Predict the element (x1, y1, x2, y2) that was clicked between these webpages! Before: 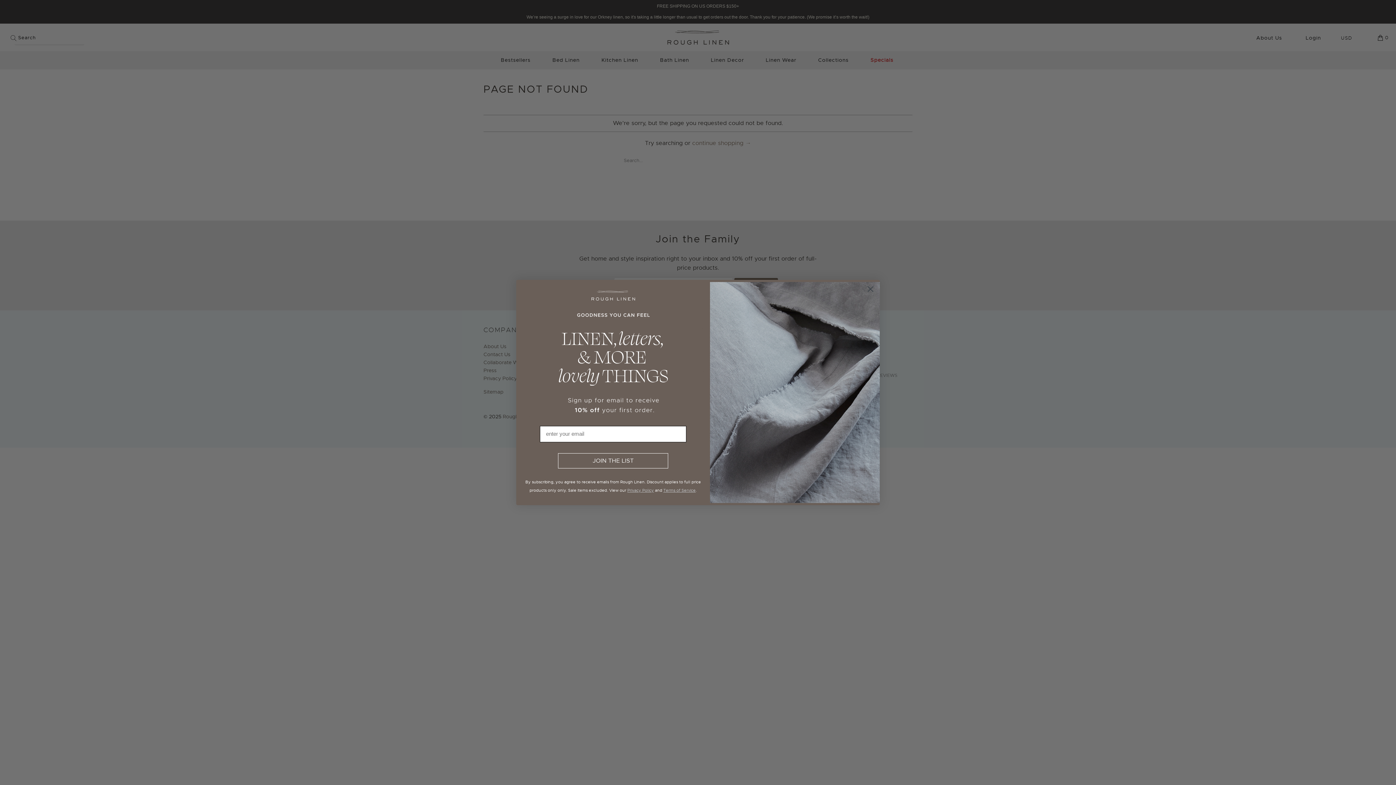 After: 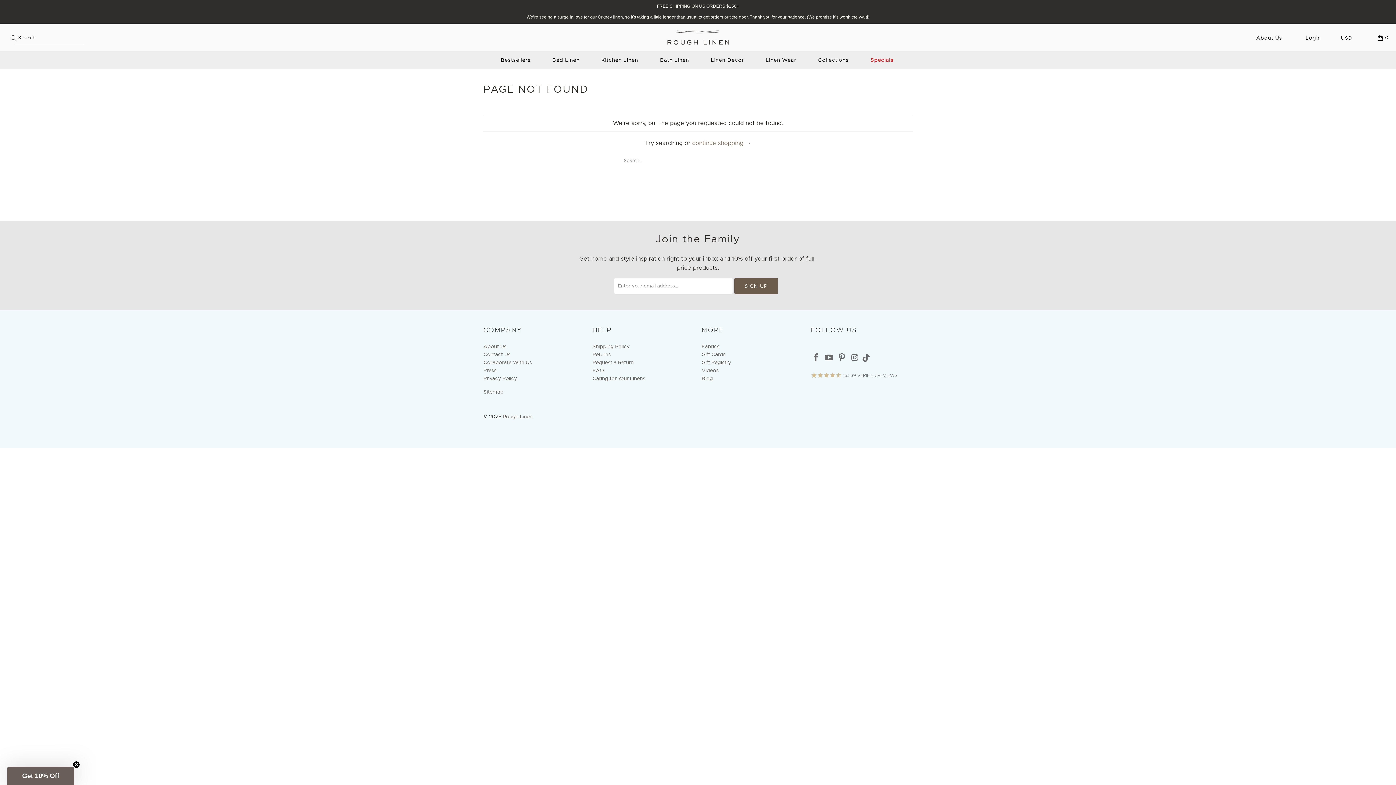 Action: label: Close dialog bbox: (864, 282, 877, 295)